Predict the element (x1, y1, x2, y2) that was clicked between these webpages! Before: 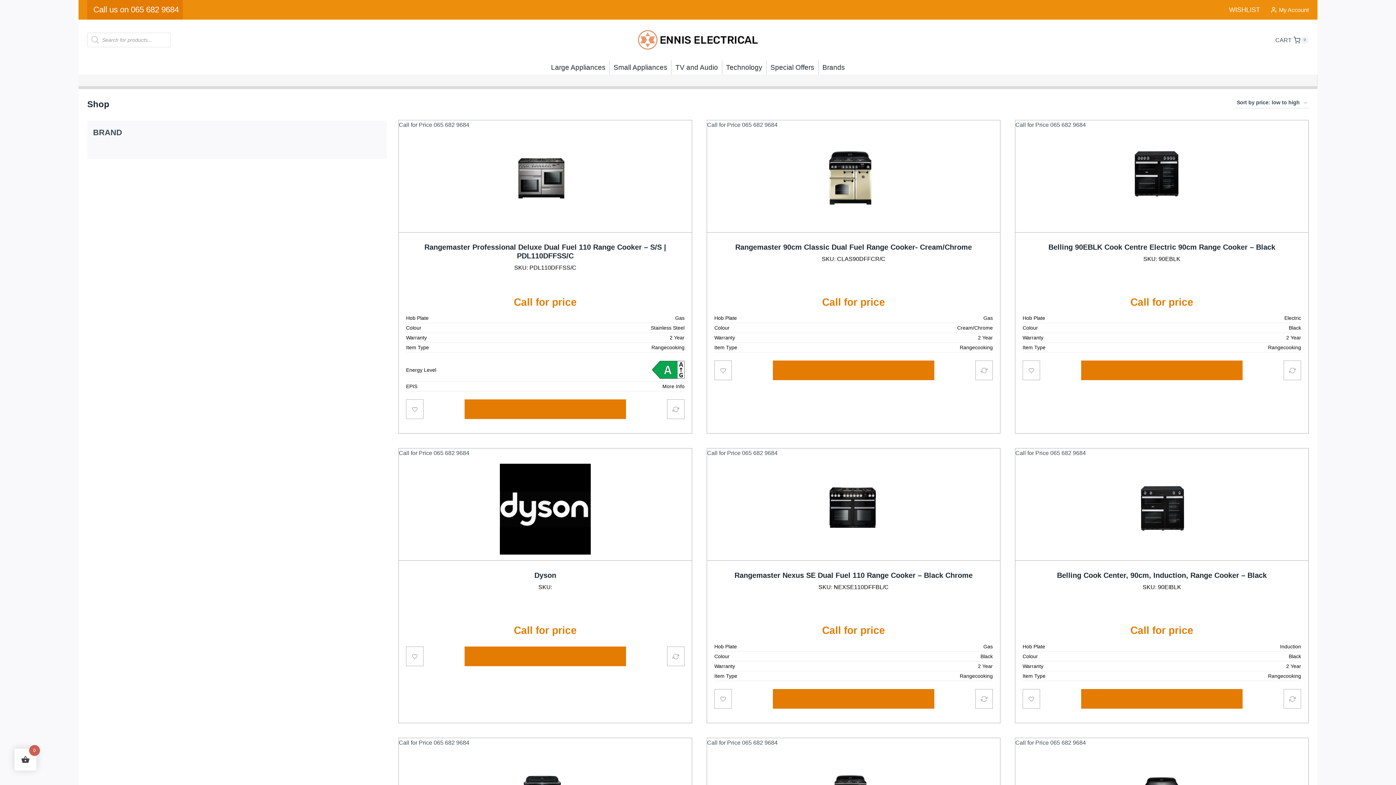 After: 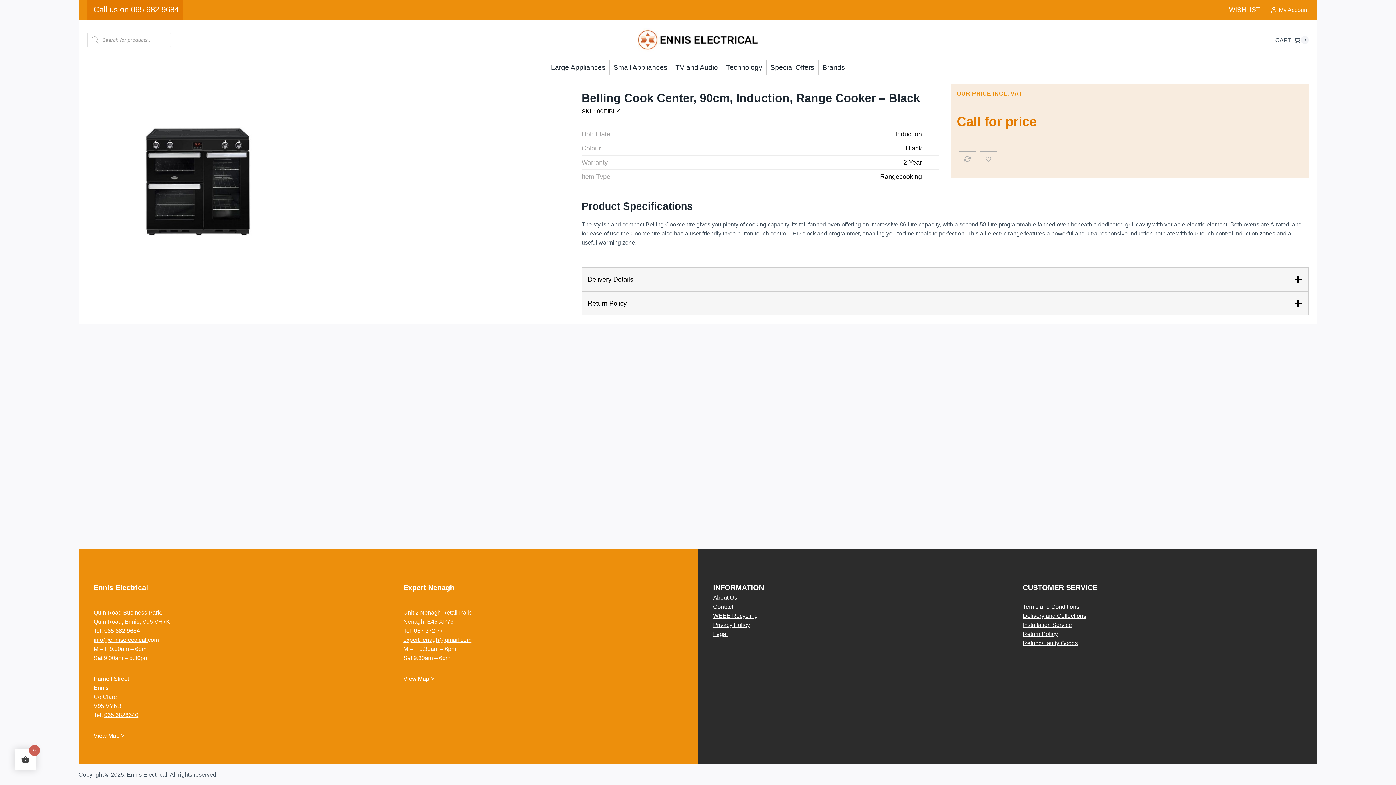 Action: bbox: (1081, 689, 1242, 708) label: Read more about “Belling Cook Center, 90cm, Induction, Range Cooker -  Black”